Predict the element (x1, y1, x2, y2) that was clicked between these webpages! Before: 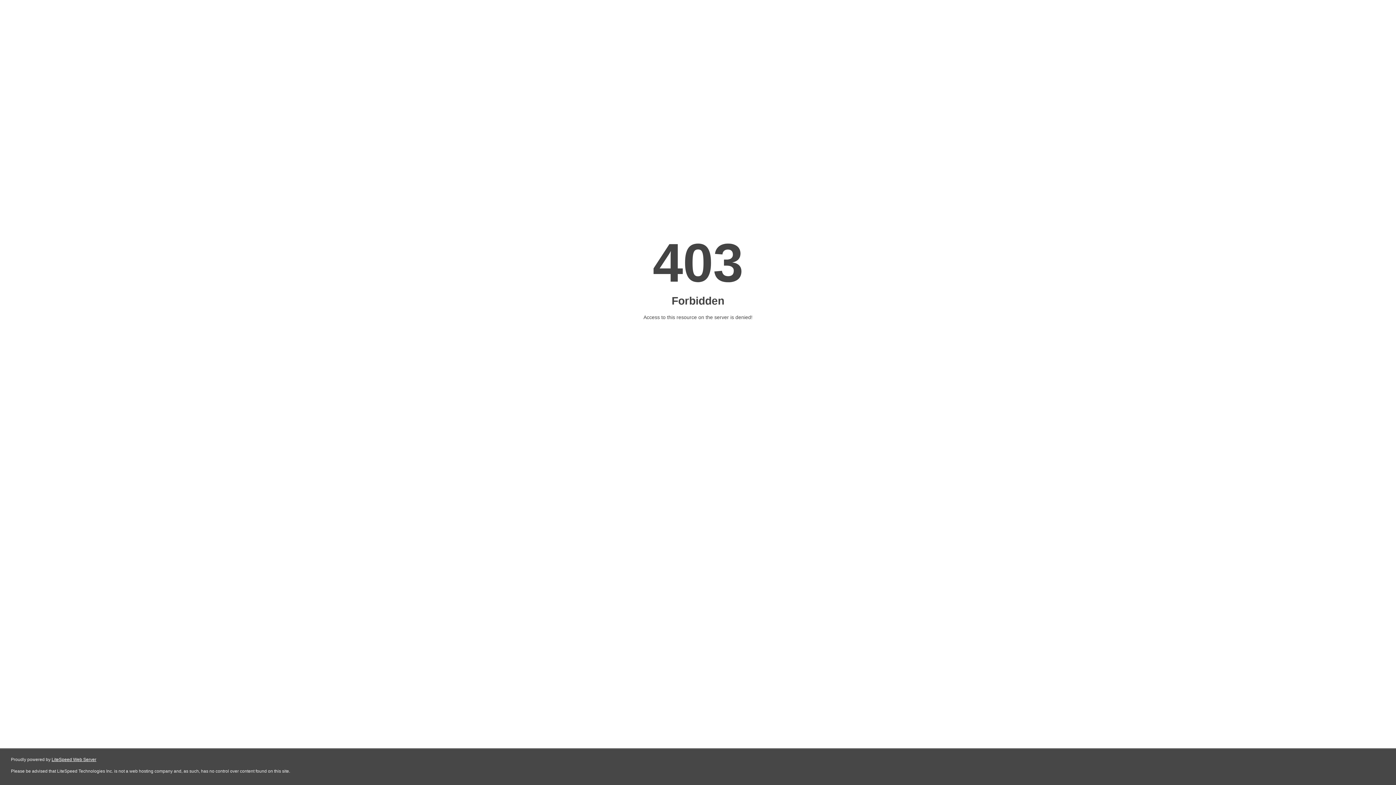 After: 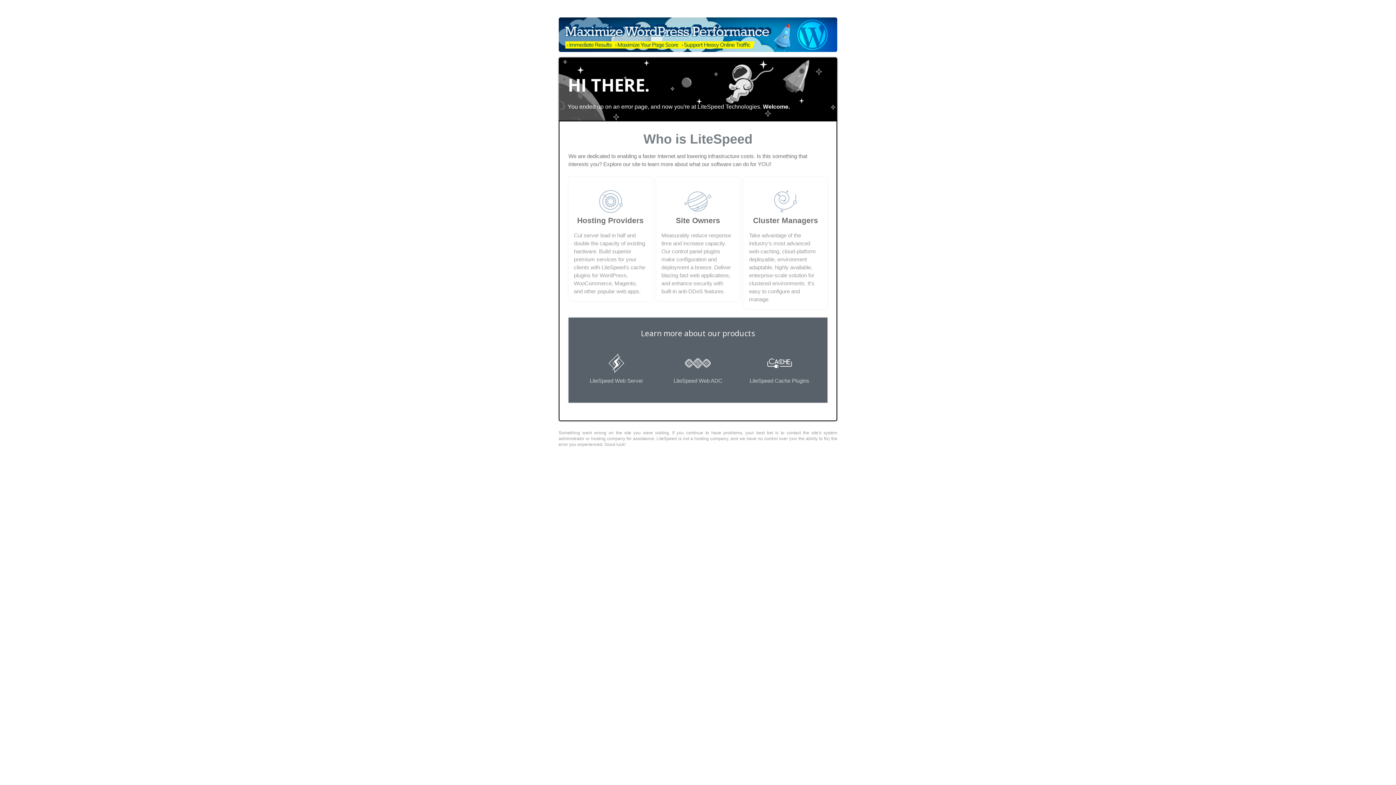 Action: bbox: (51, 757, 96, 762) label: LiteSpeed Web Server